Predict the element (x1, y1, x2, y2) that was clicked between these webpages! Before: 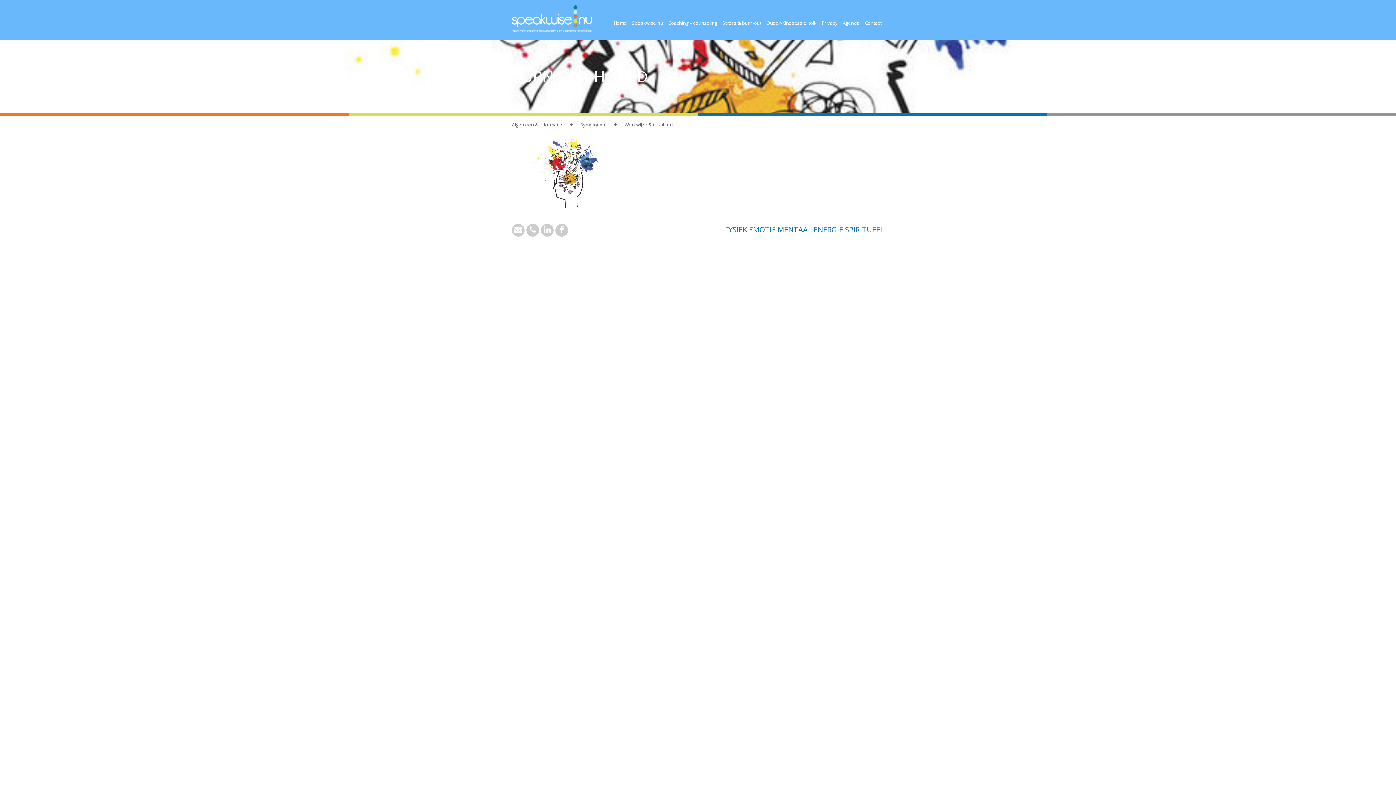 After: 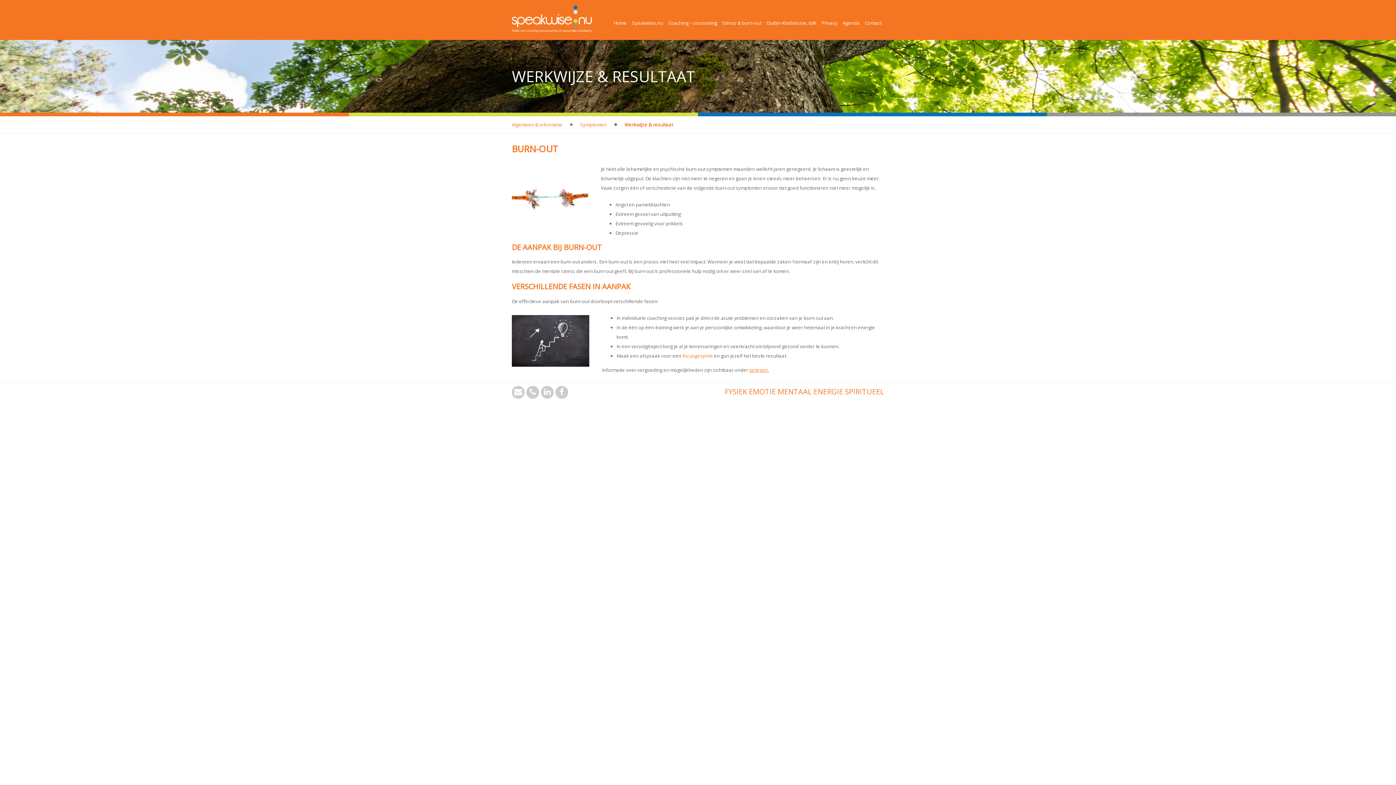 Action: label: Werkwijze & resultaat bbox: (624, 121, 673, 128)